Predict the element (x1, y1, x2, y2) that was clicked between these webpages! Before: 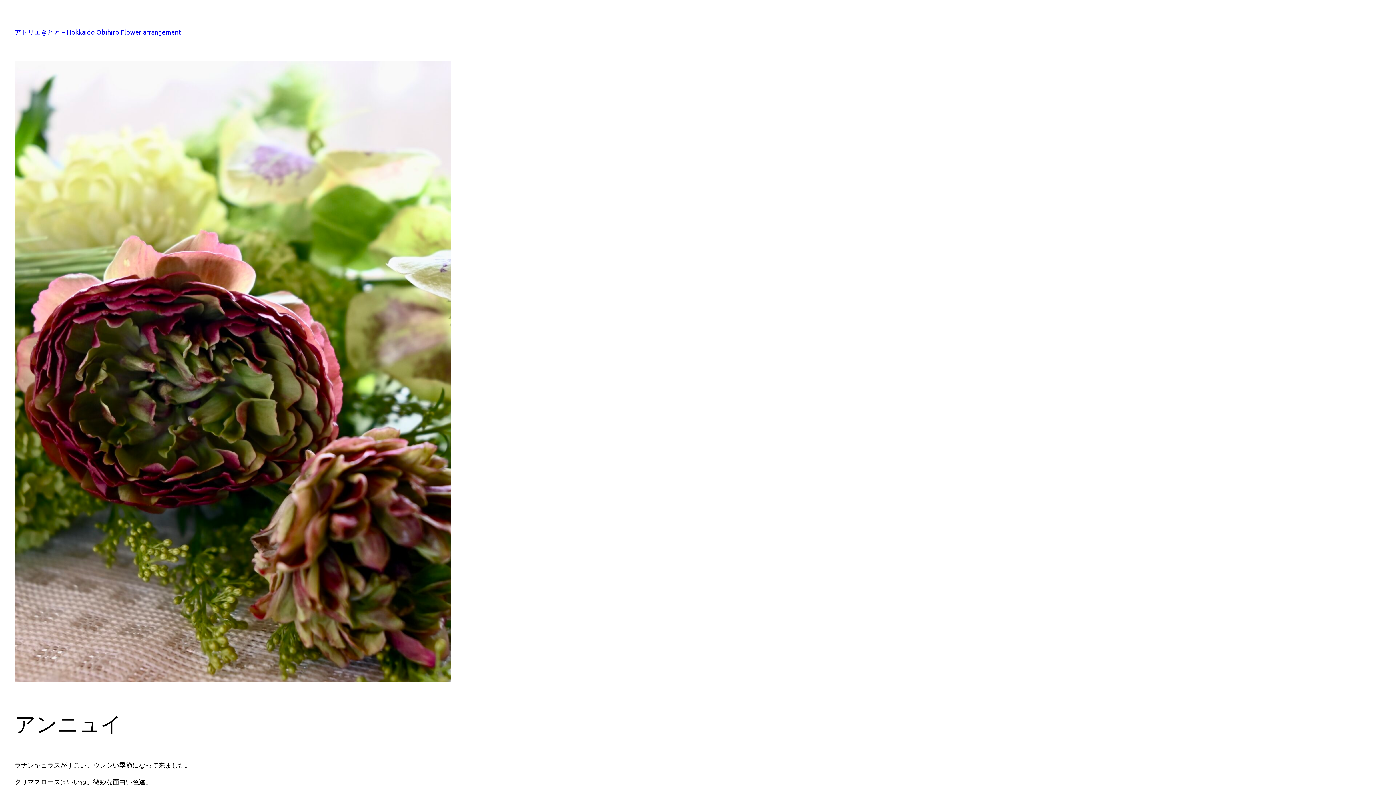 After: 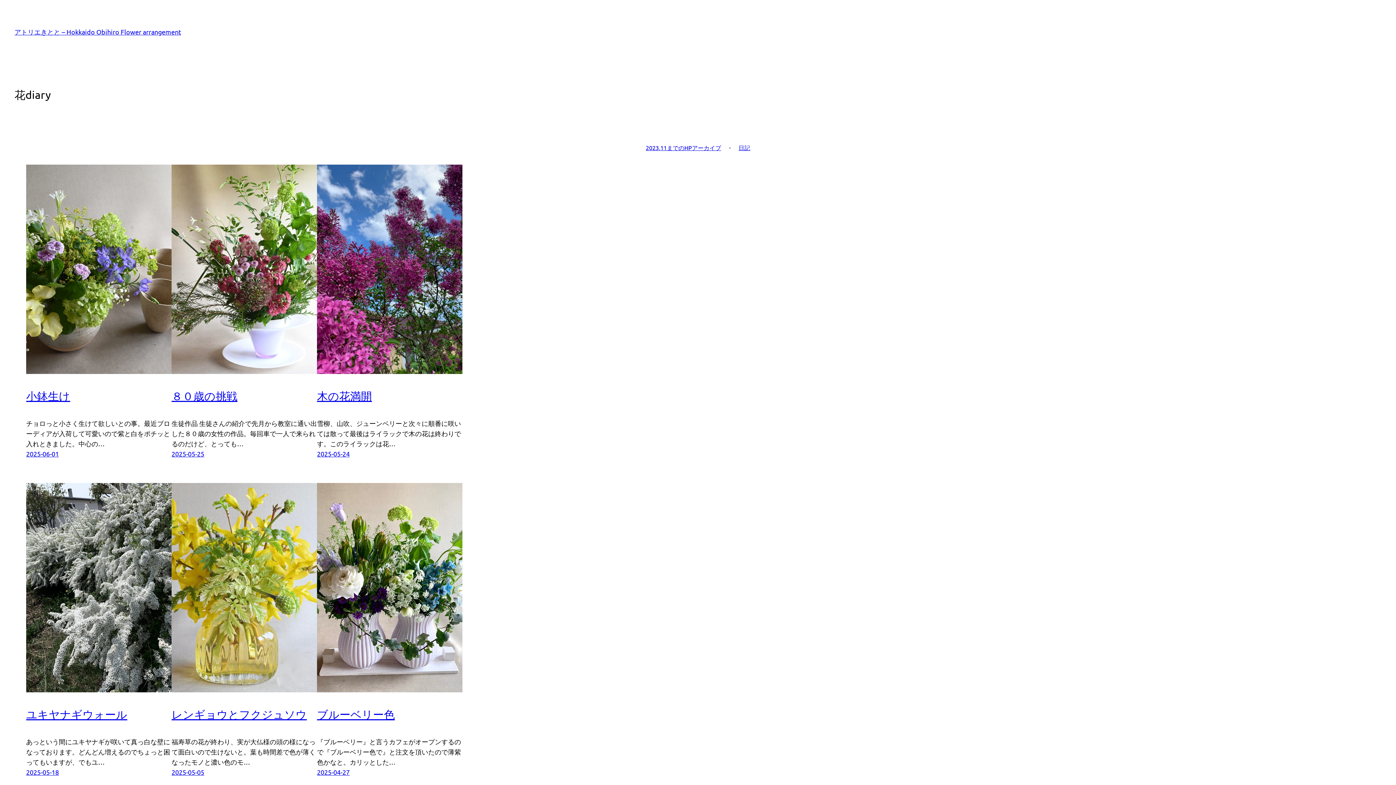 Action: label: アトリエきとと – Hokkaido Obihiro Flower arrangement bbox: (14, 28, 181, 35)